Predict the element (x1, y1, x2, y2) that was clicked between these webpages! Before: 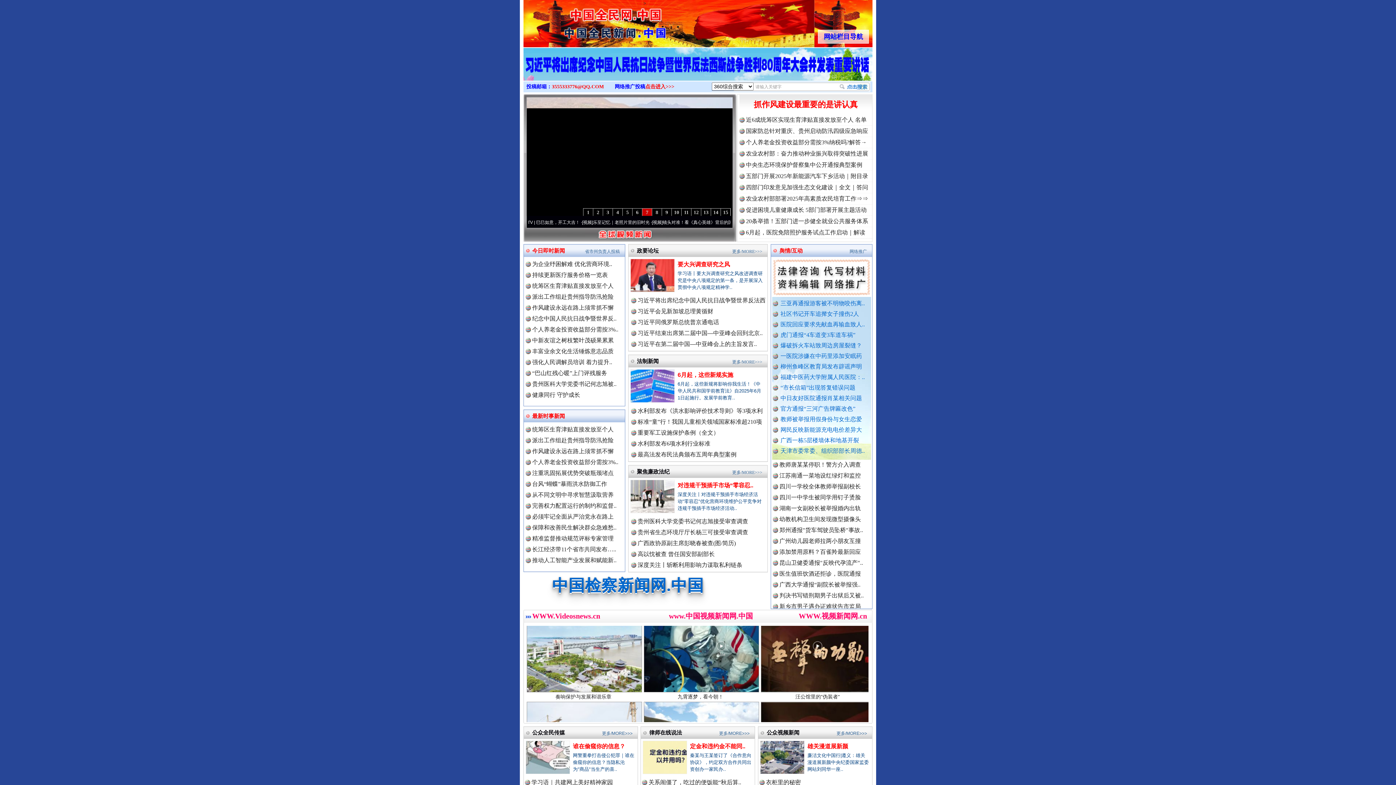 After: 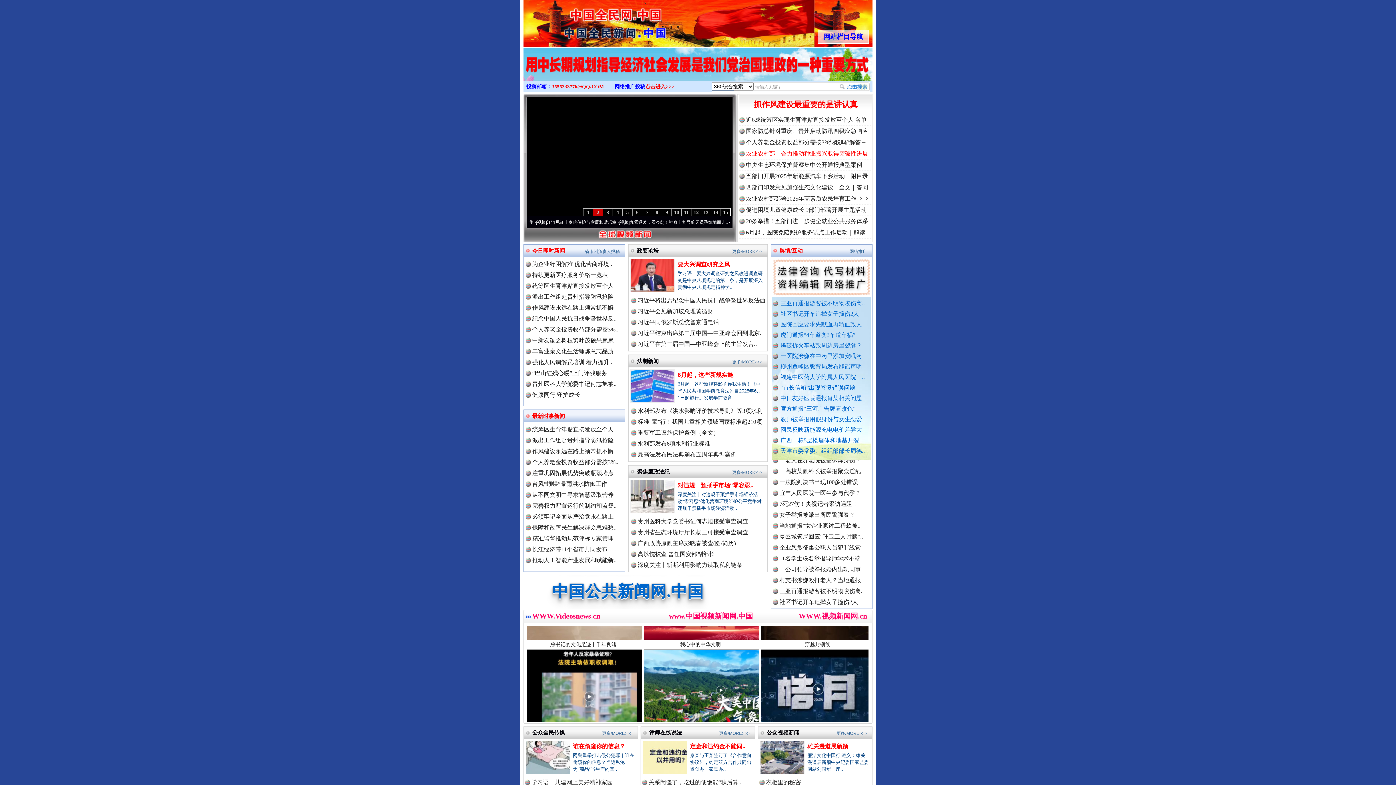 Action: bbox: (746, 150, 868, 156) label: 农业农村部：奋力推动种业振兴取得突破性进展